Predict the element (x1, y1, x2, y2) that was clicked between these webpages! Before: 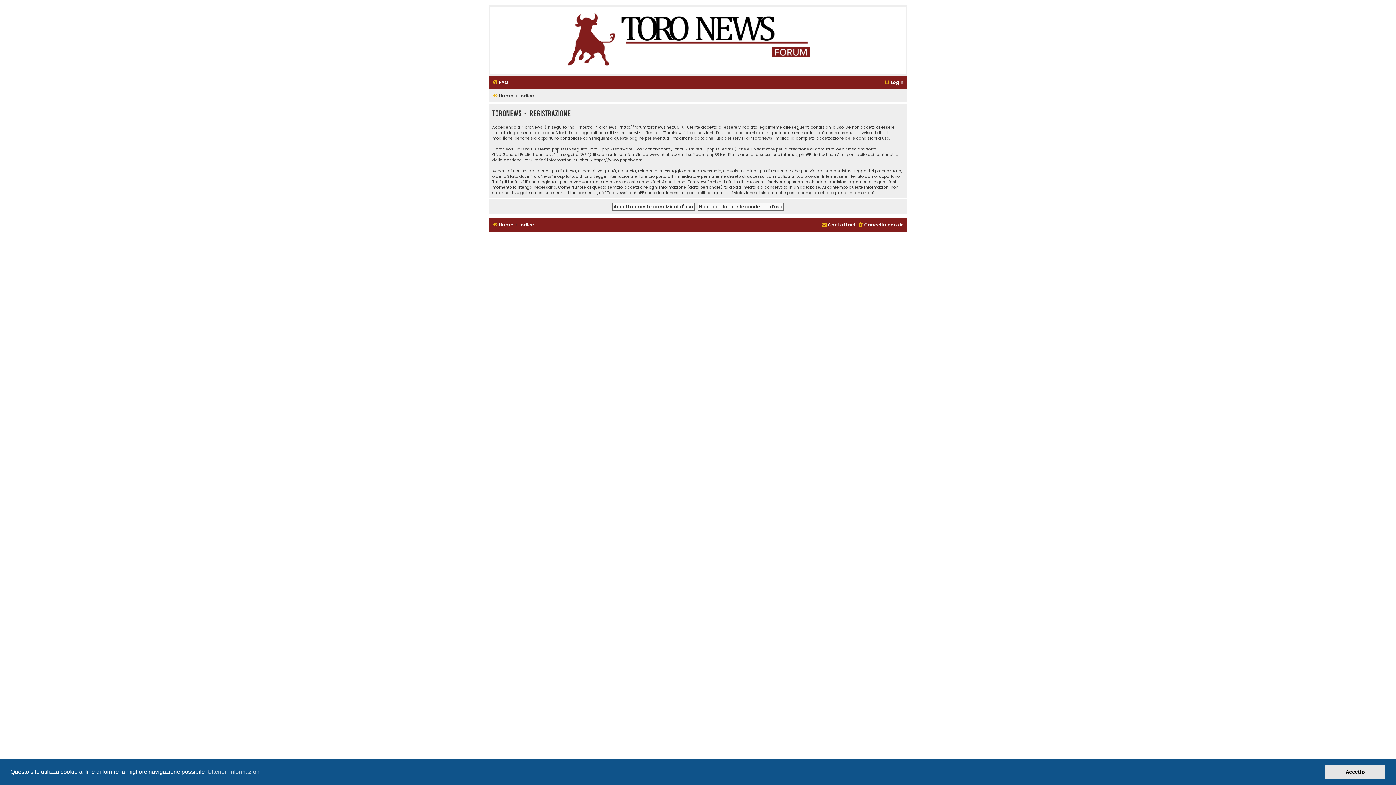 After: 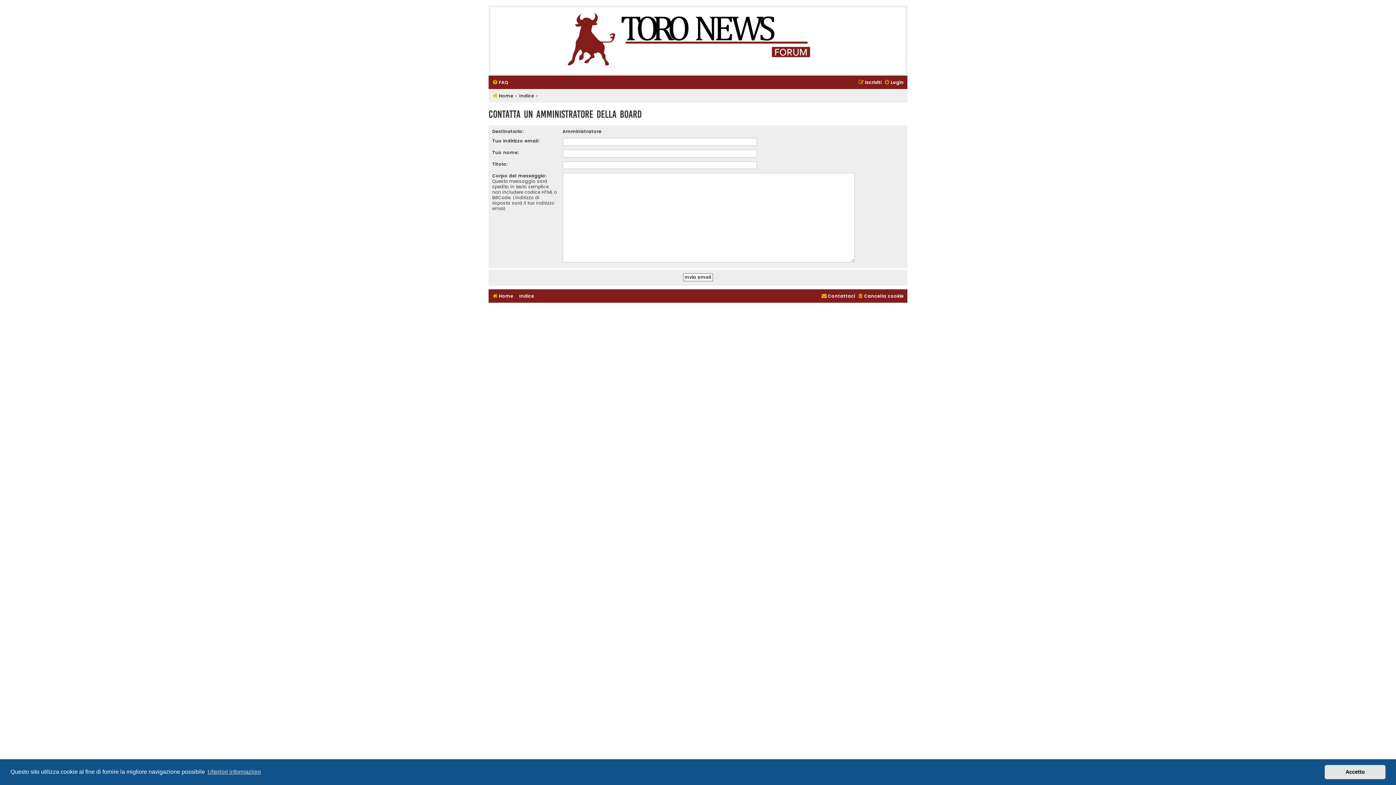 Action: bbox: (821, 220, 855, 229) label: Contattaci